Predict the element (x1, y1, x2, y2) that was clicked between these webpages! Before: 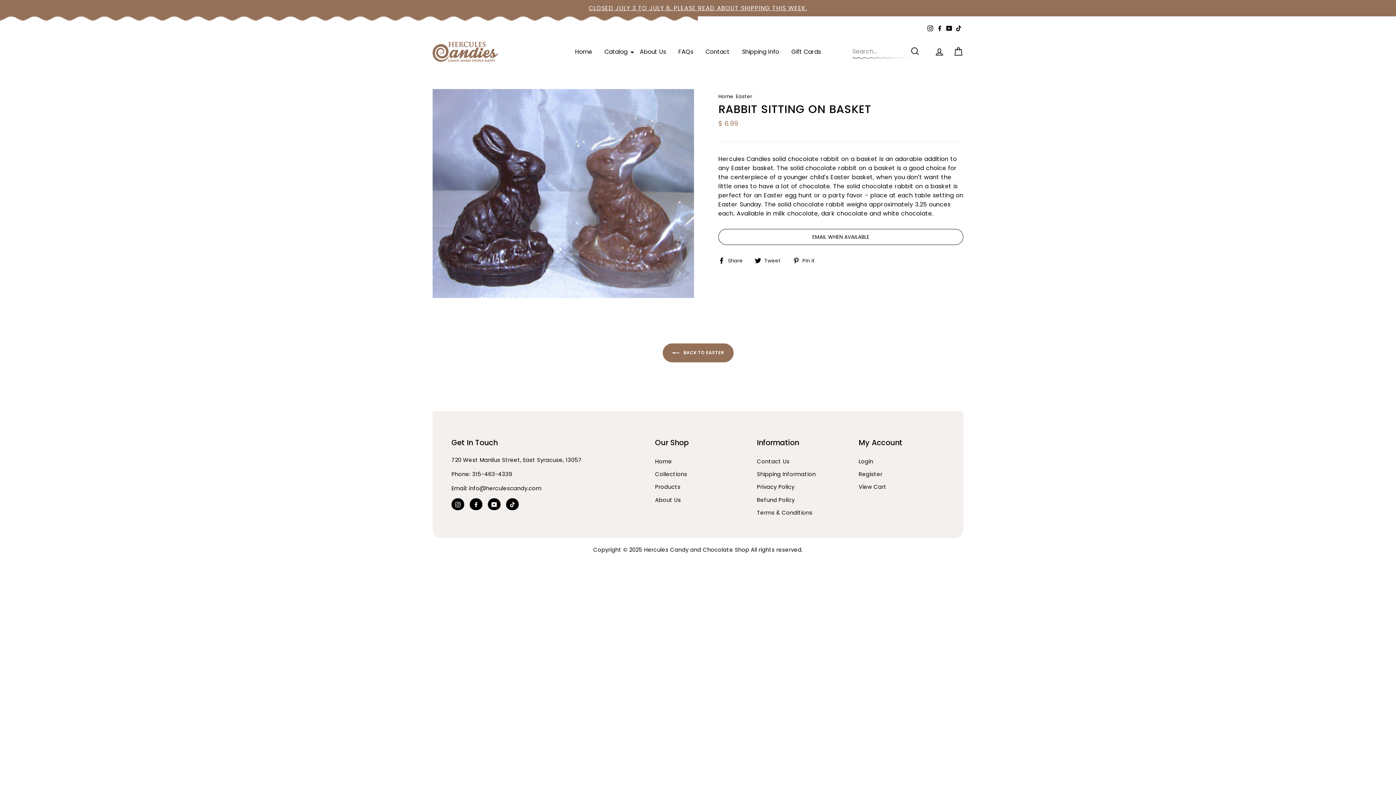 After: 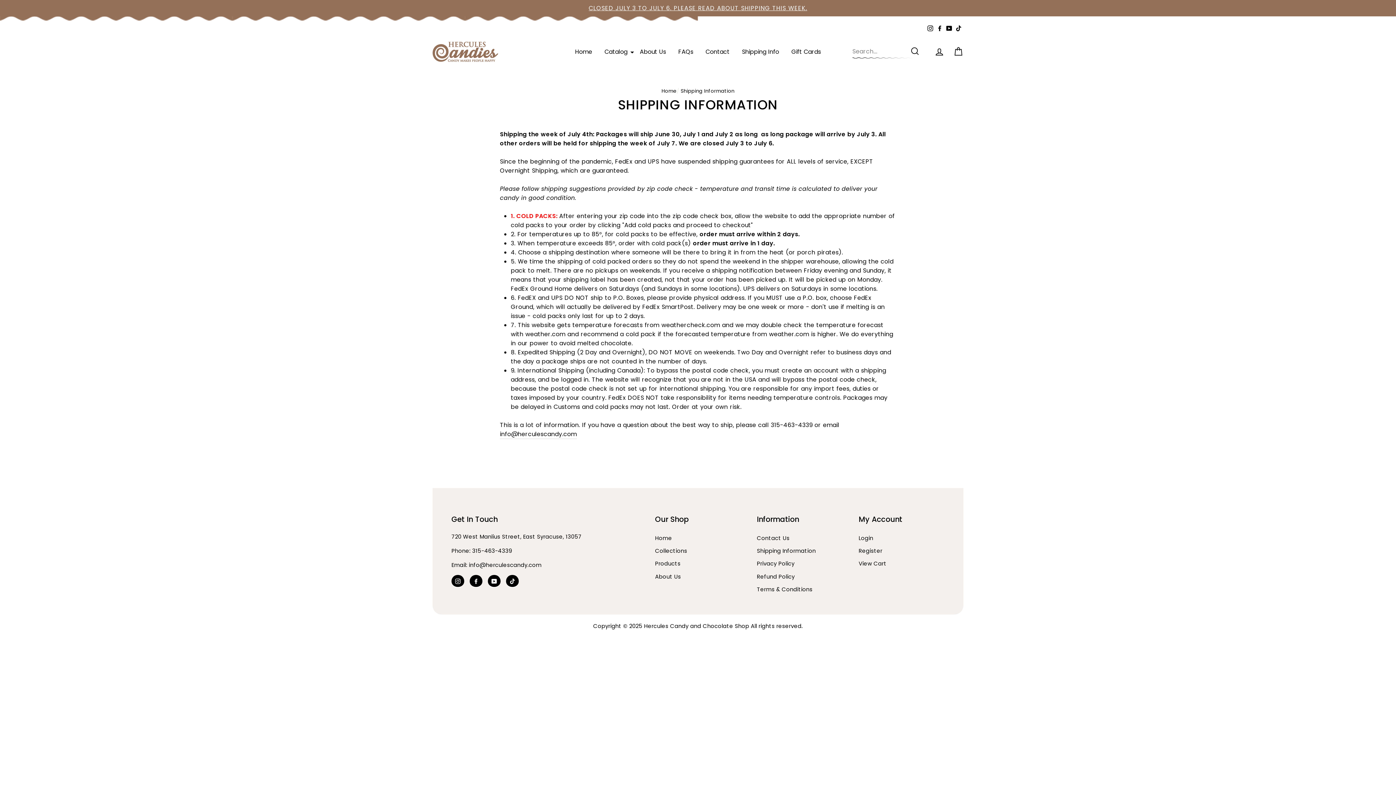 Action: label: Shipping Info bbox: (736, 44, 785, 59)